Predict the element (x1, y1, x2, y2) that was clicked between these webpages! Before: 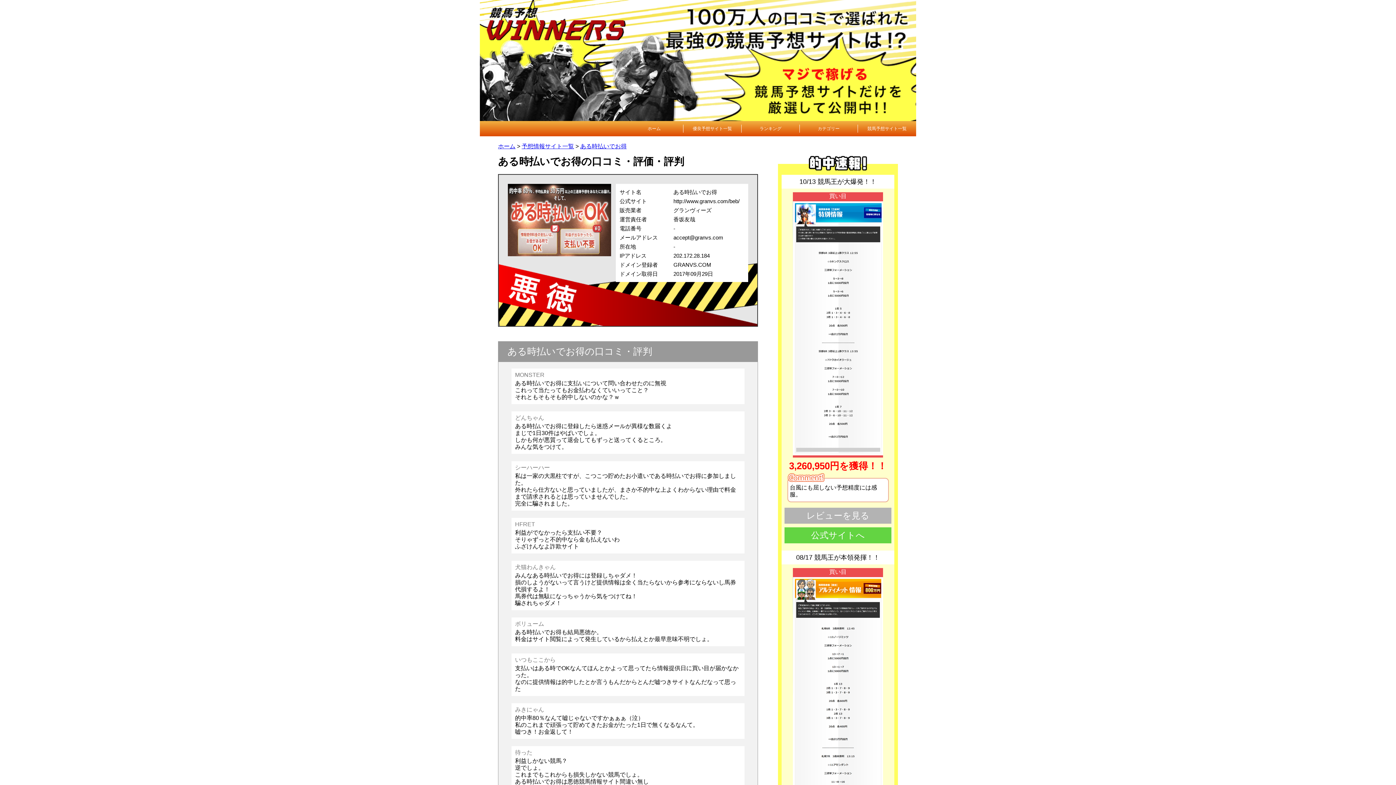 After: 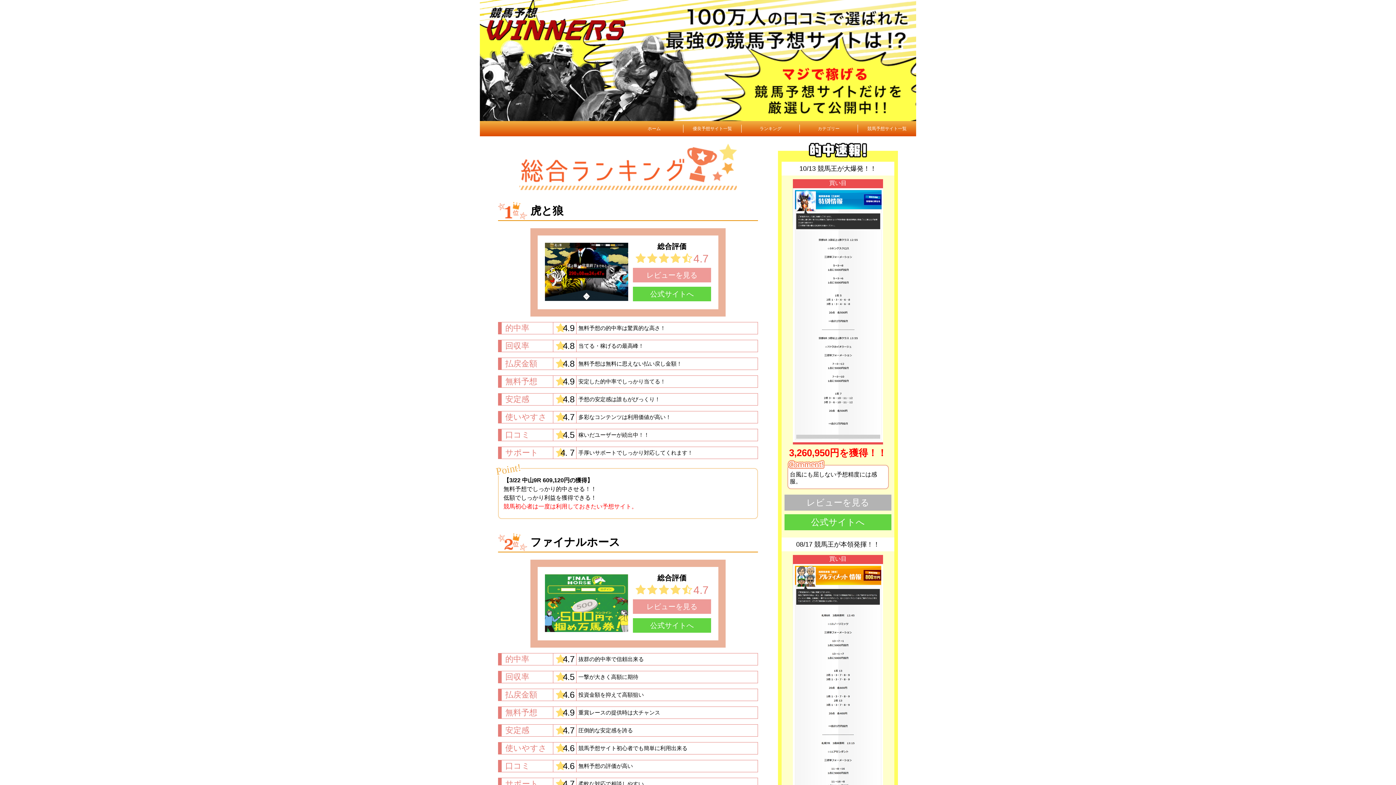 Action: bbox: (498, 143, 515, 149) label: ホーム